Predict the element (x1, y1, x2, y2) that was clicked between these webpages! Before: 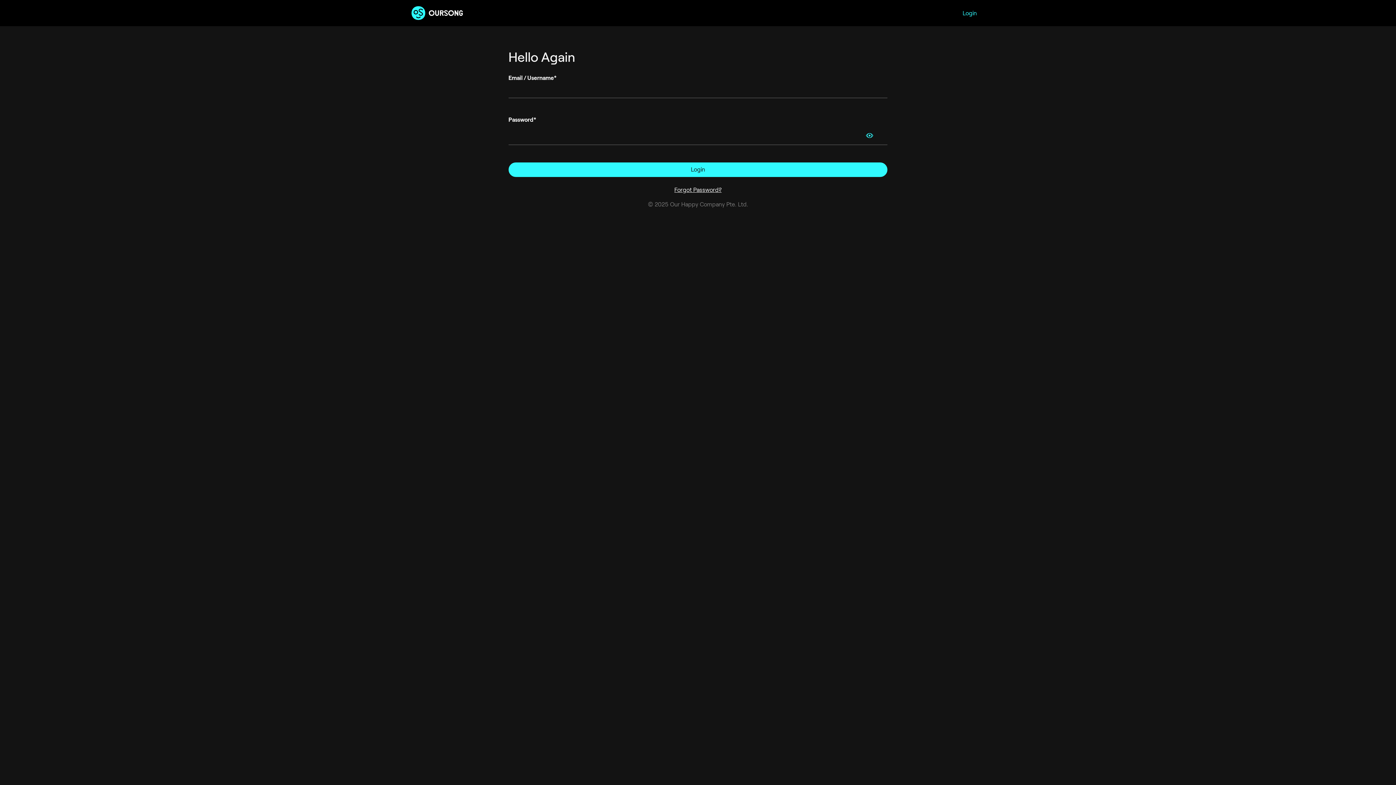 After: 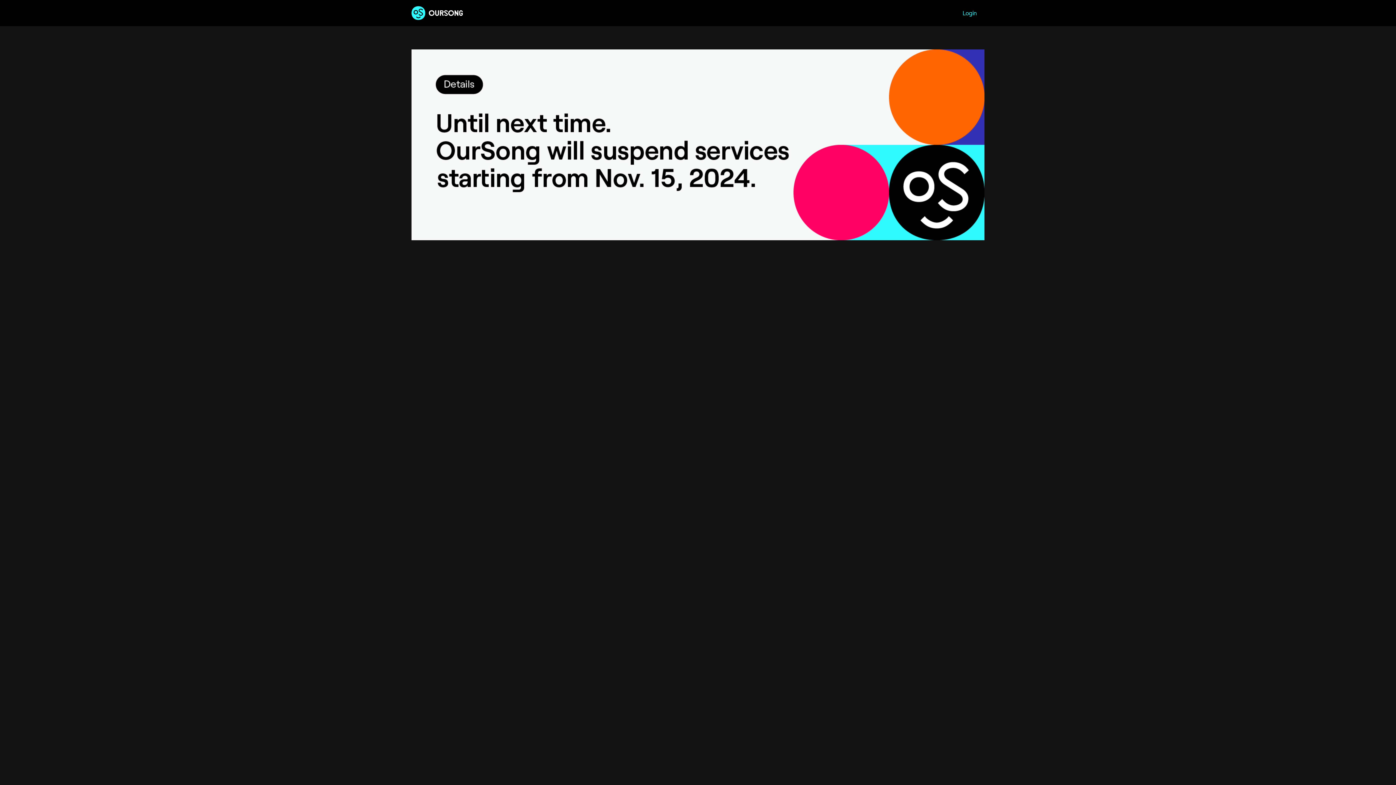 Action: bbox: (411, 4, 463, 21)